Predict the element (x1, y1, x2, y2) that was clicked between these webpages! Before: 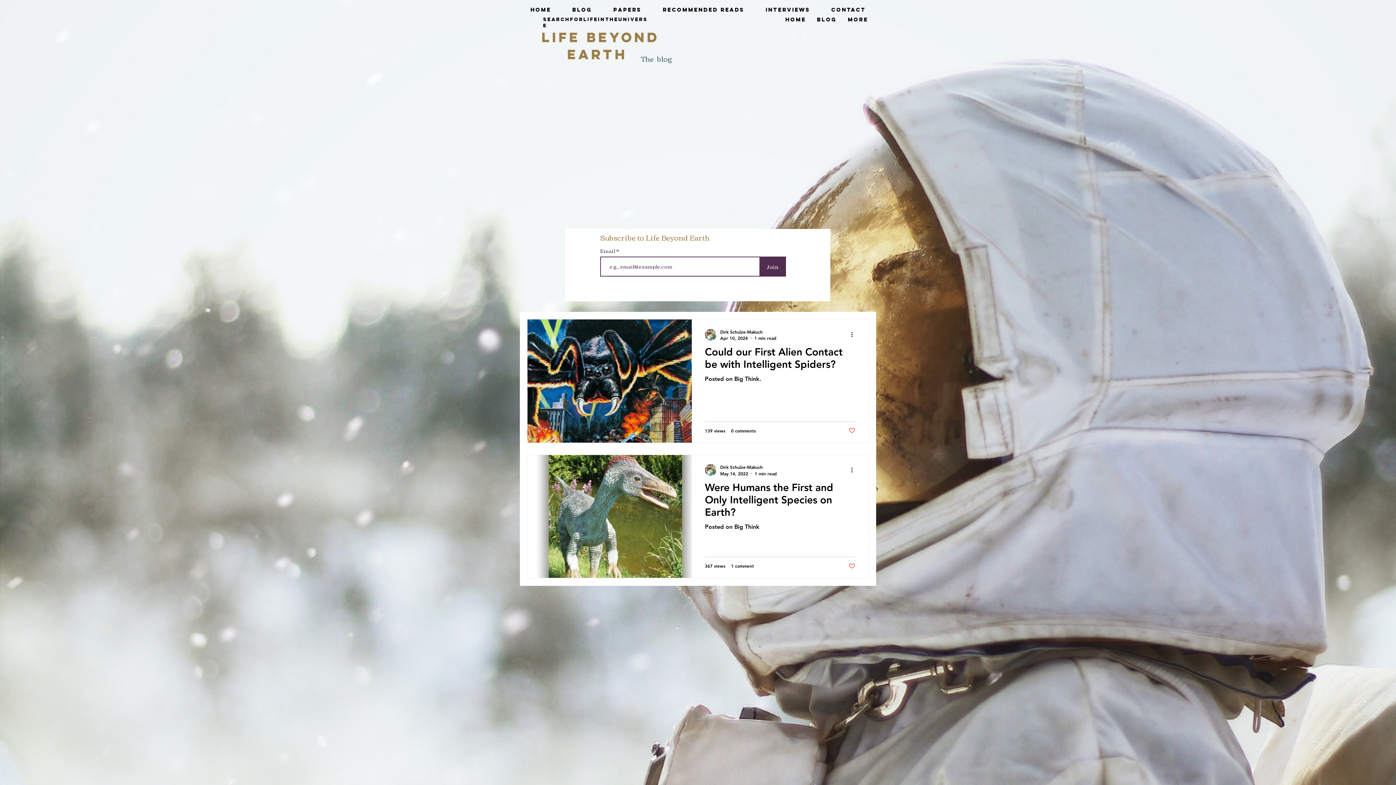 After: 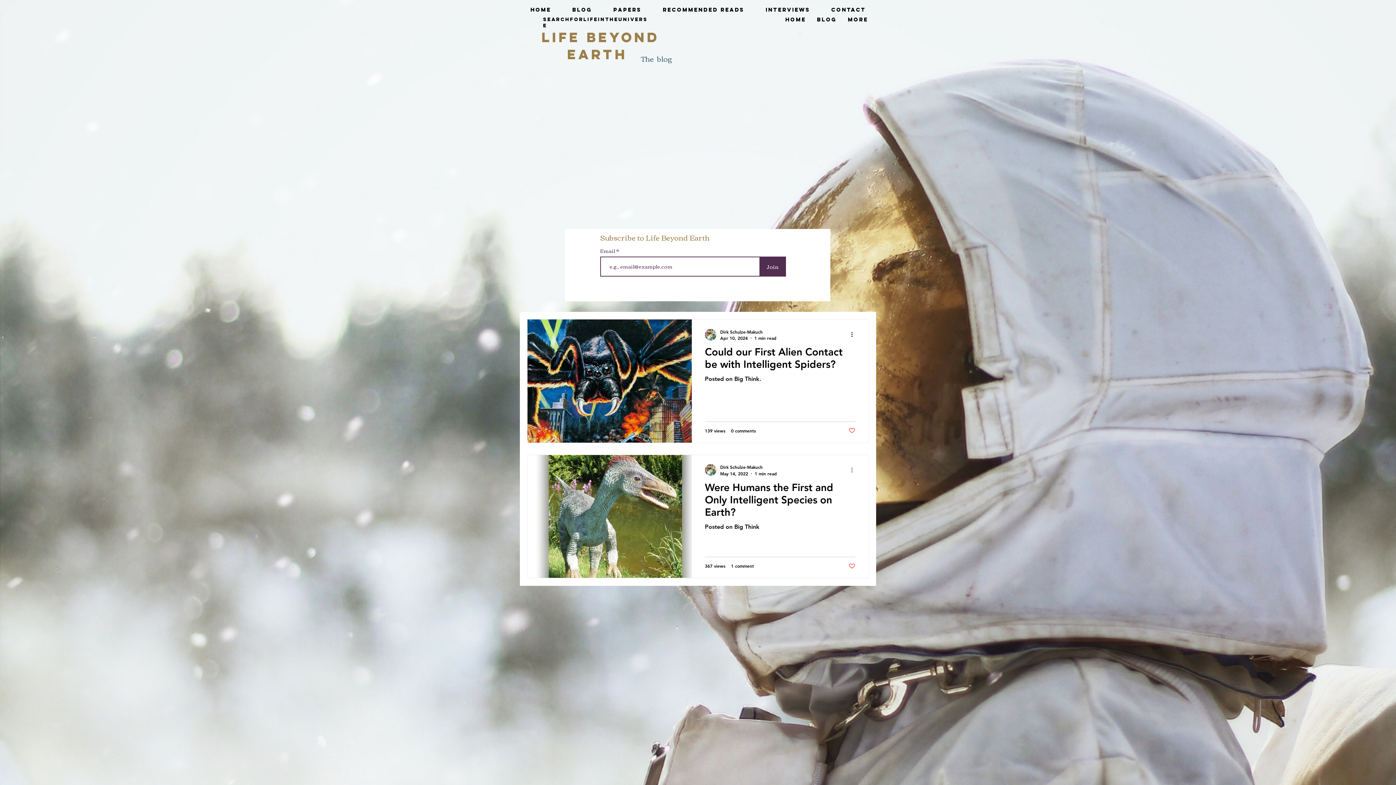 Action: label: More actions bbox: (850, 465, 858, 474)